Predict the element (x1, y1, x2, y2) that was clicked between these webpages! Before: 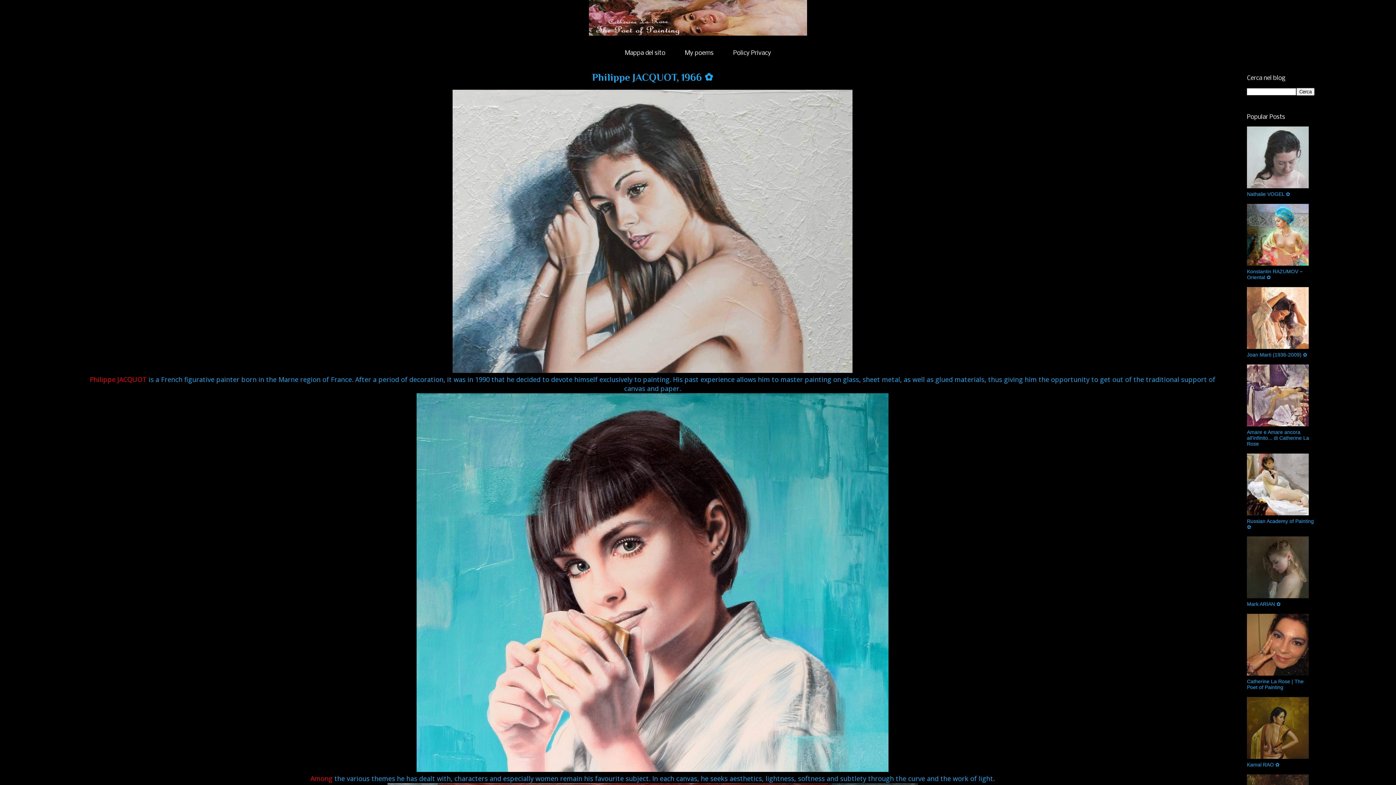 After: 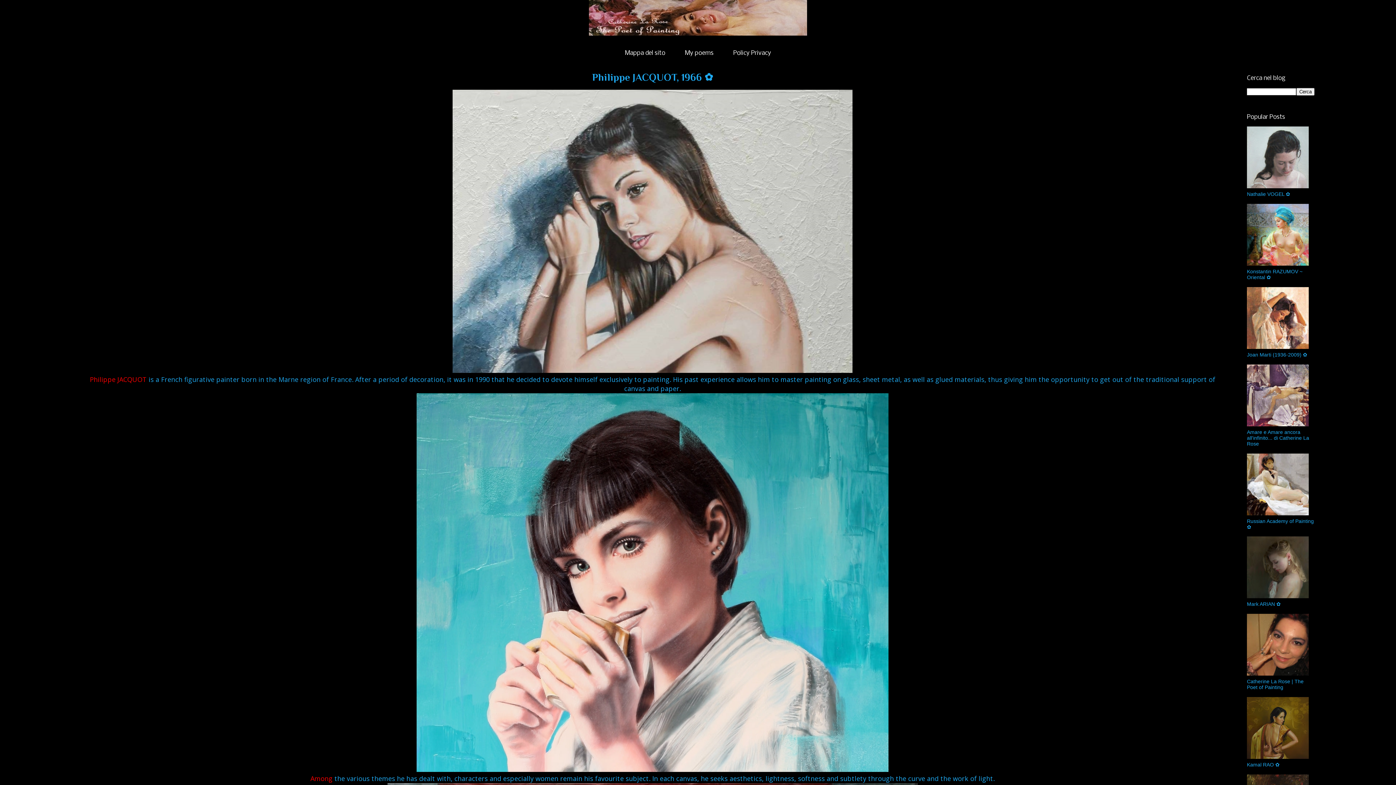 Action: bbox: (1247, 754, 1311, 760)